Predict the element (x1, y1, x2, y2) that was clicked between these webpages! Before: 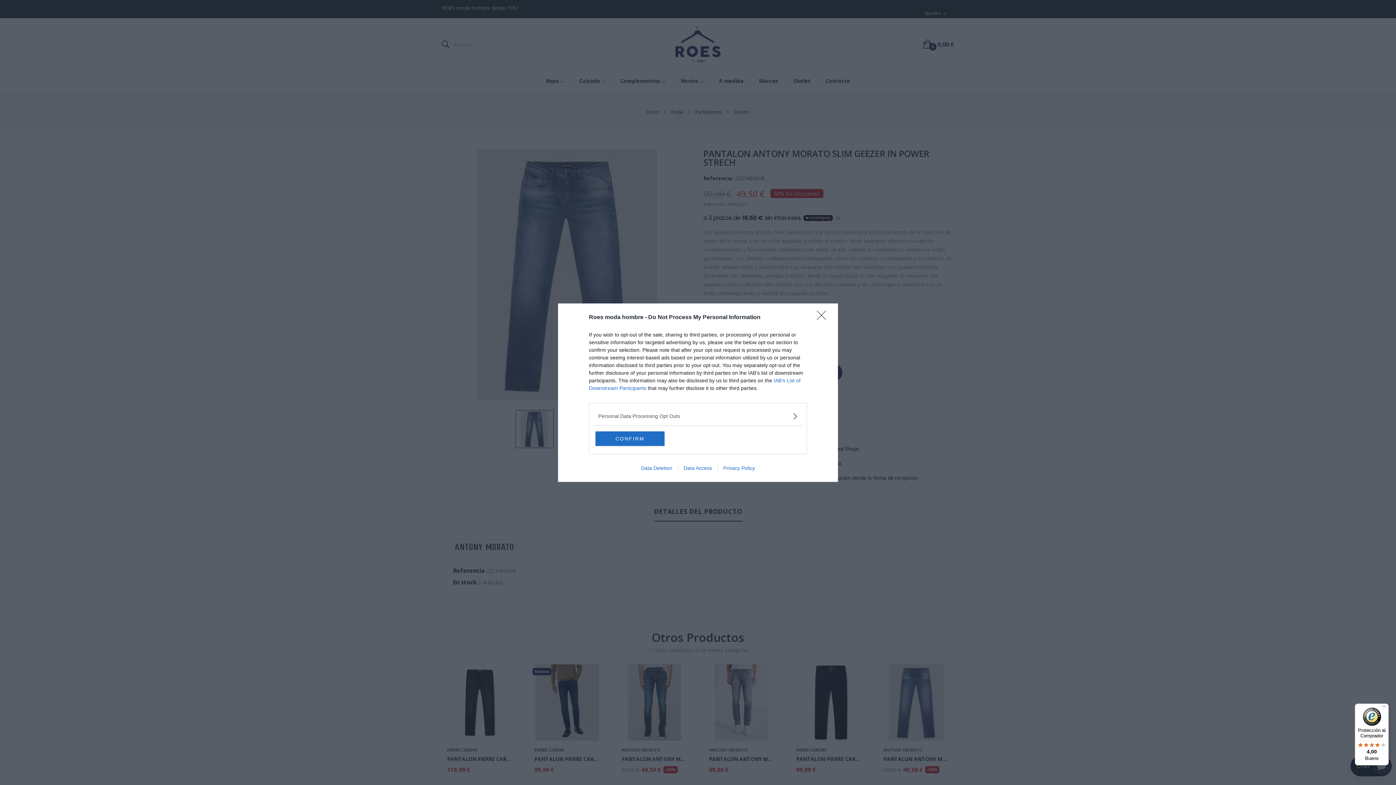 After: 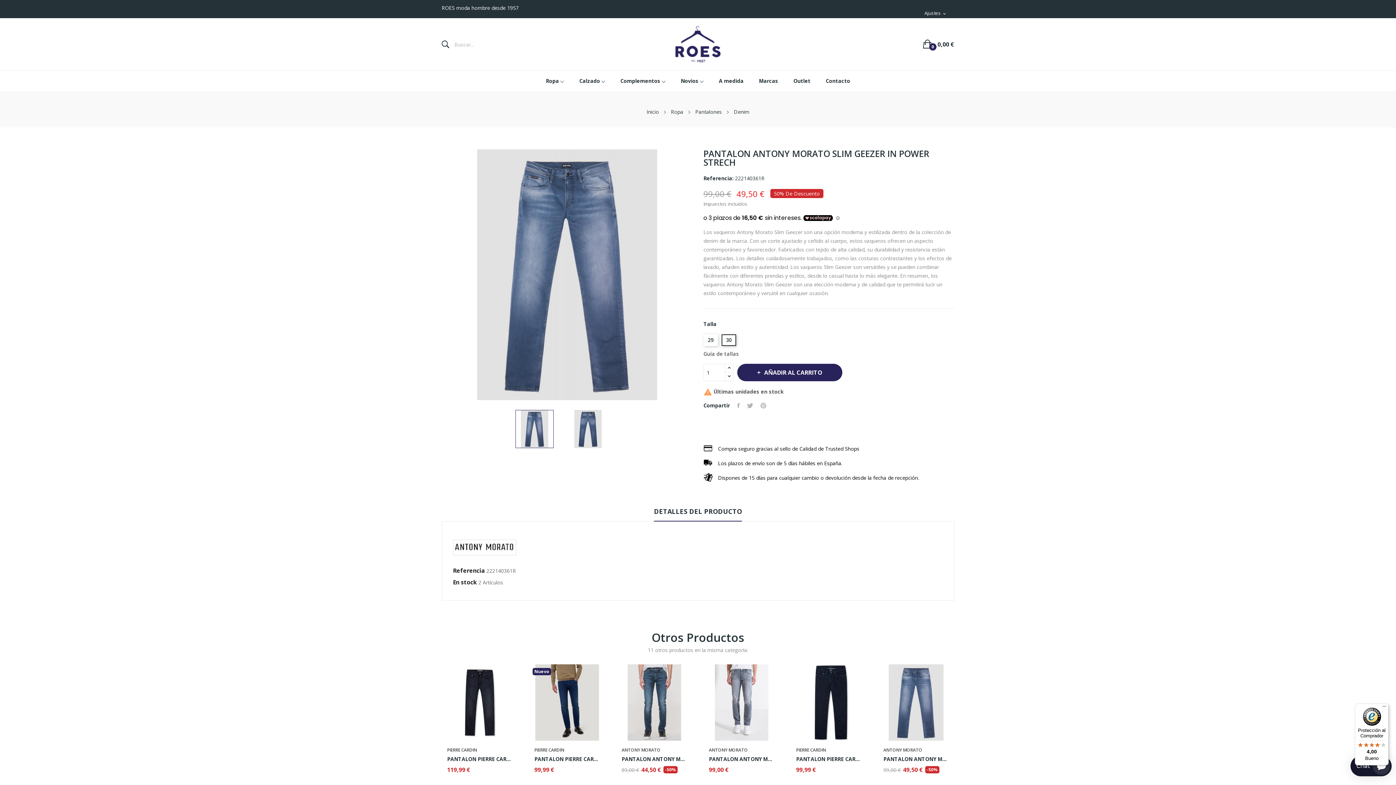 Action: label: CONFIRM bbox: (595, 431, 664, 446)